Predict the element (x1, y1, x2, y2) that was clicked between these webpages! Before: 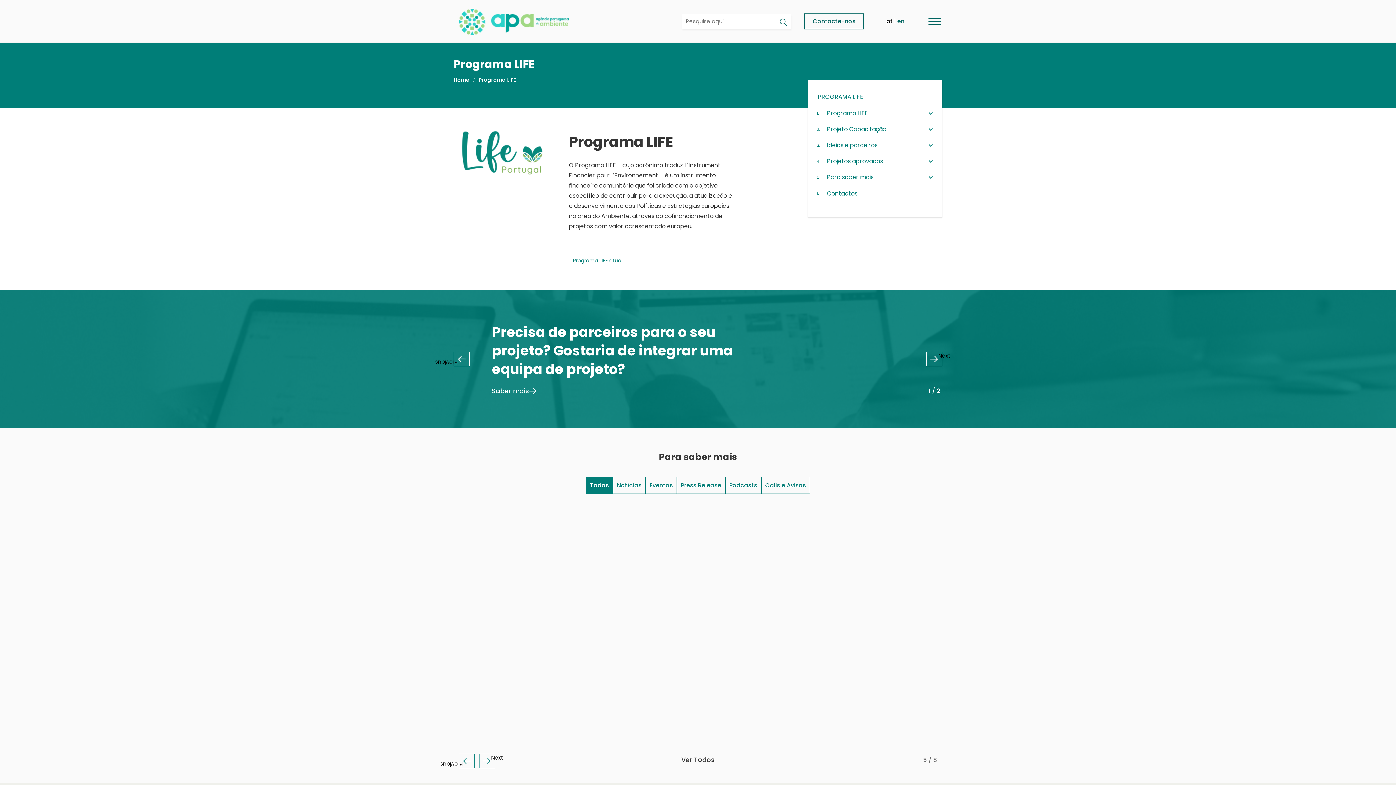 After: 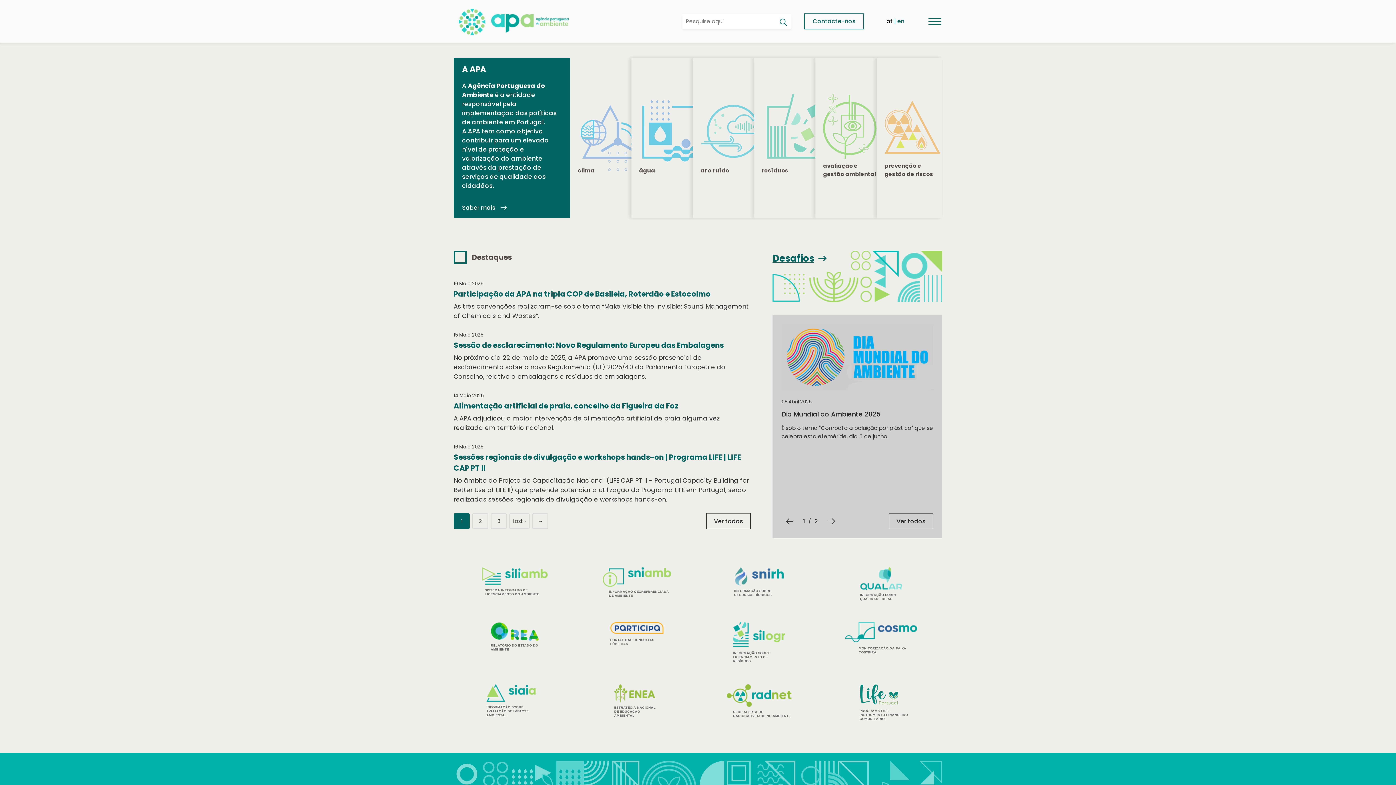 Action: label: Home bbox: (453, 75, 473, 84)